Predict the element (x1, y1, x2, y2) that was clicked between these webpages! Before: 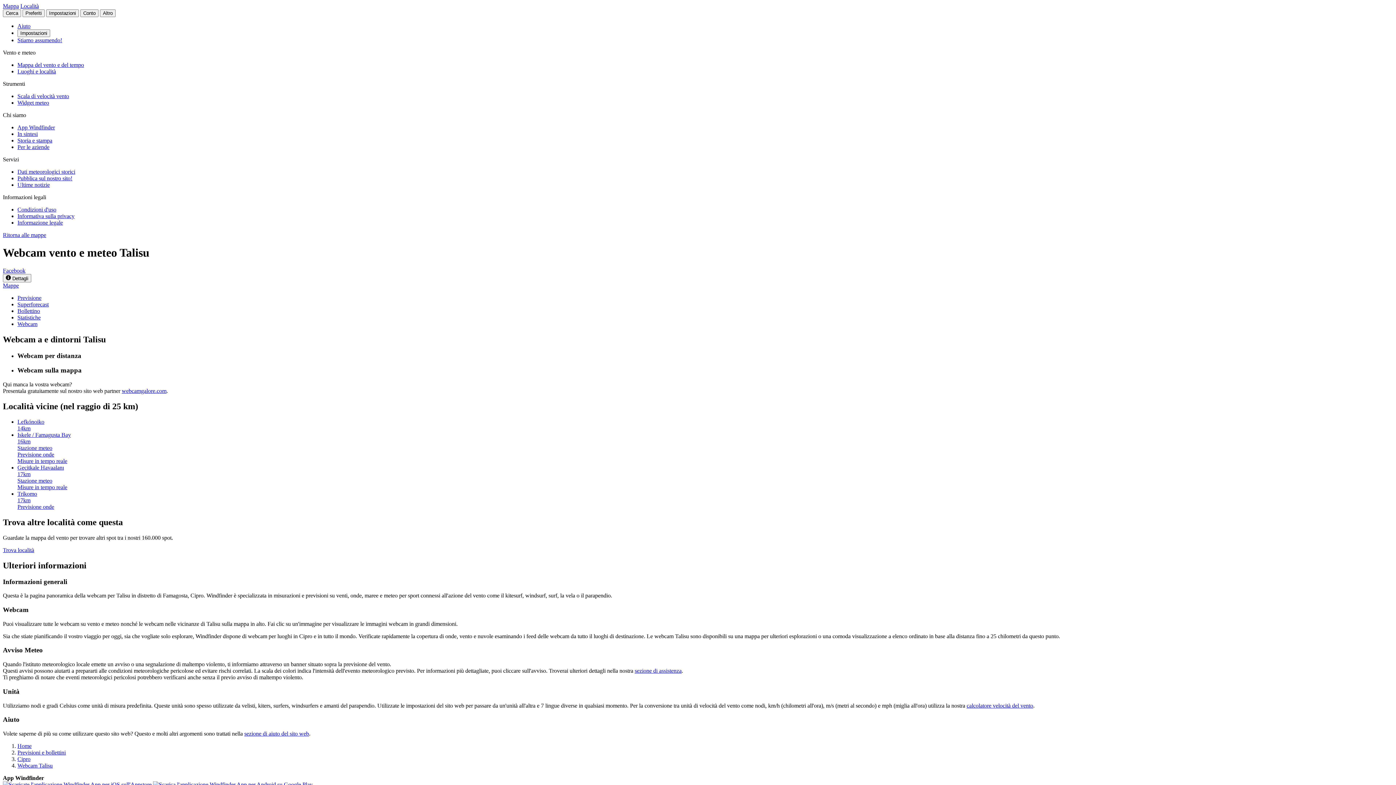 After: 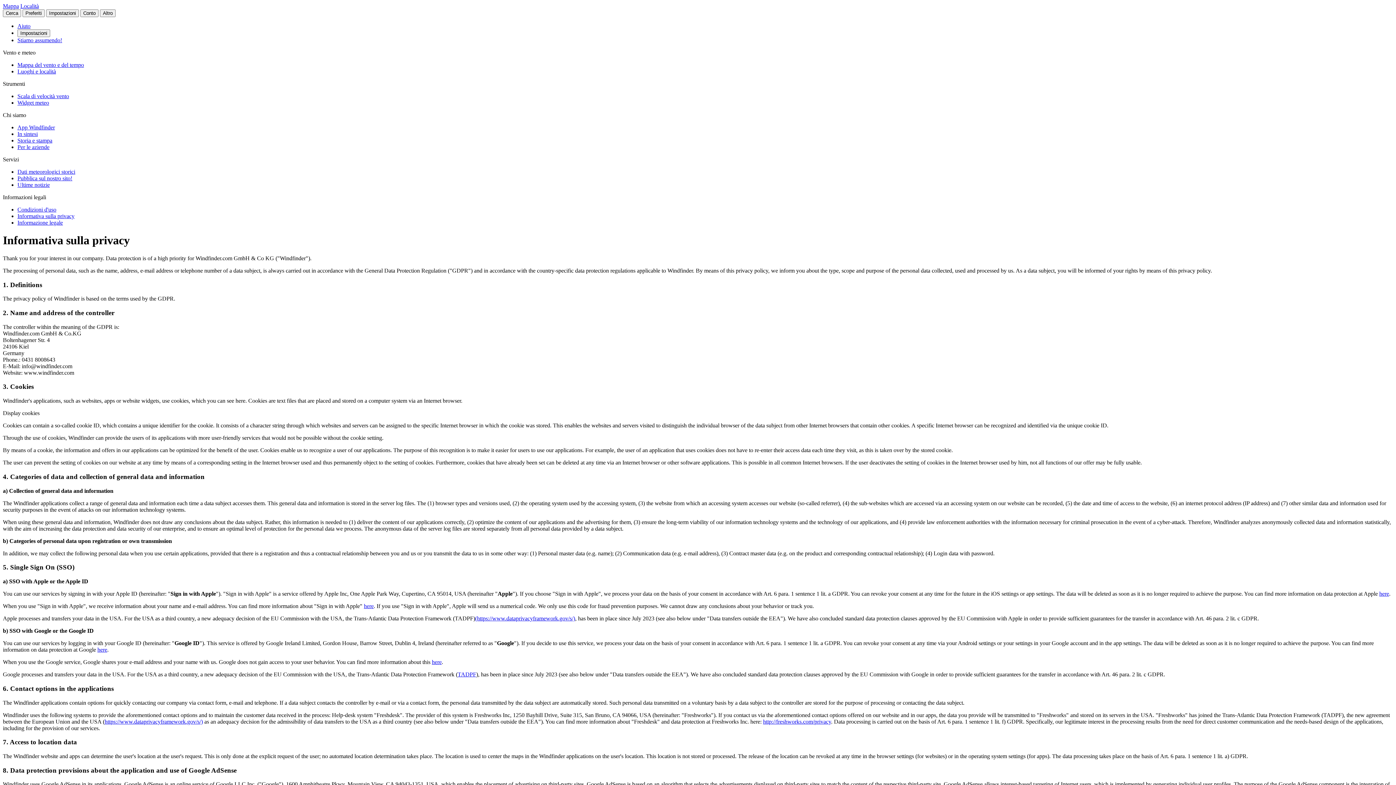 Action: bbox: (17, 213, 74, 219) label: Informativa sulla privacy